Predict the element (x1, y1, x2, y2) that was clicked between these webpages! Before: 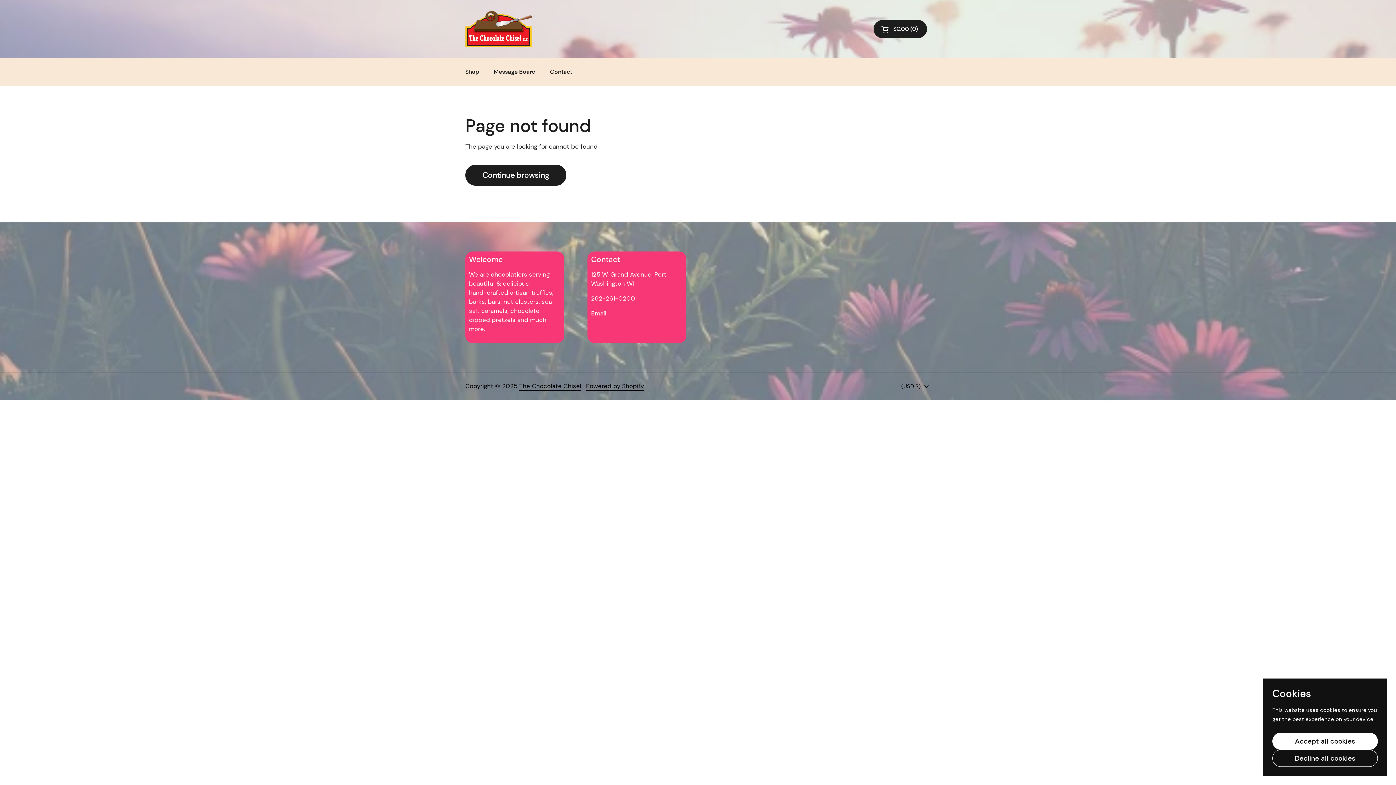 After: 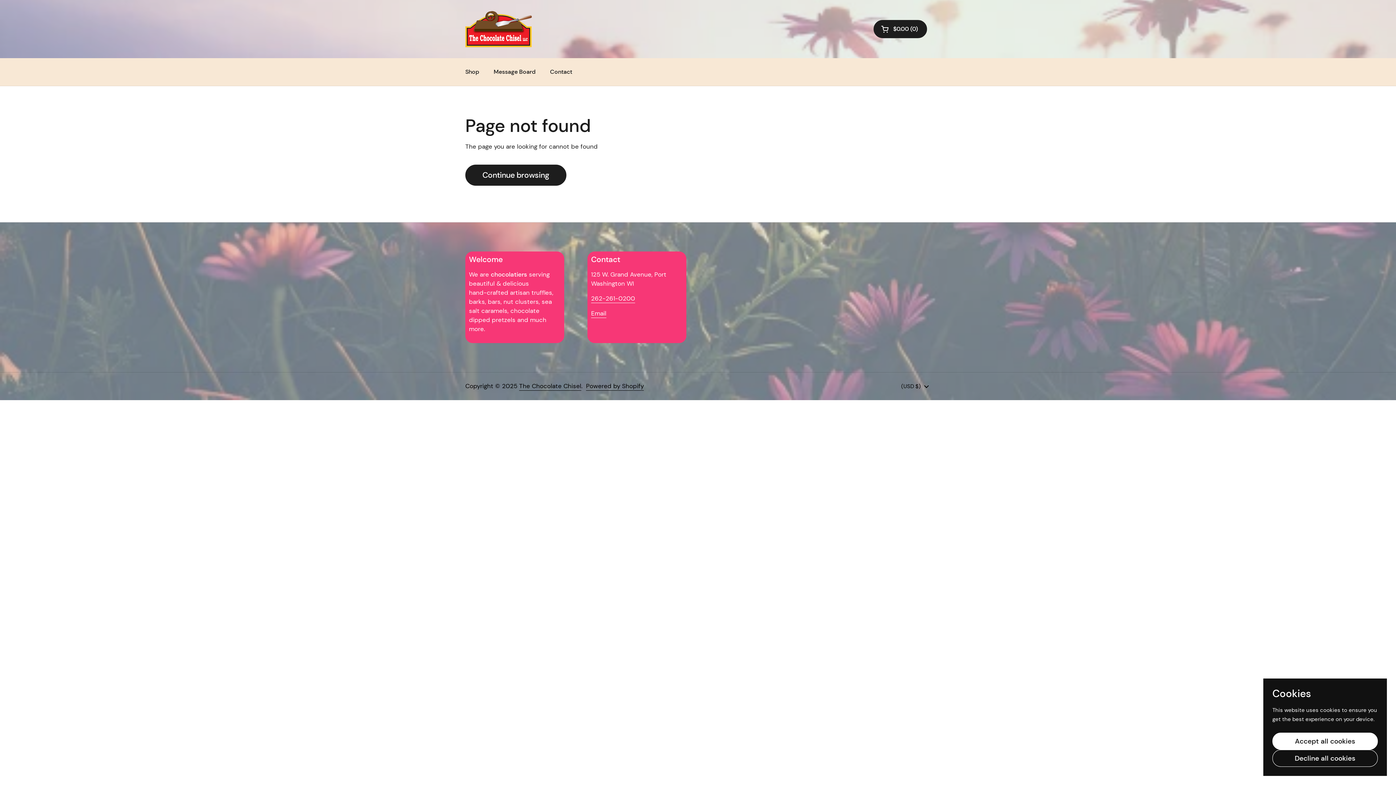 Action: bbox: (591, 309, 606, 318) label: Email